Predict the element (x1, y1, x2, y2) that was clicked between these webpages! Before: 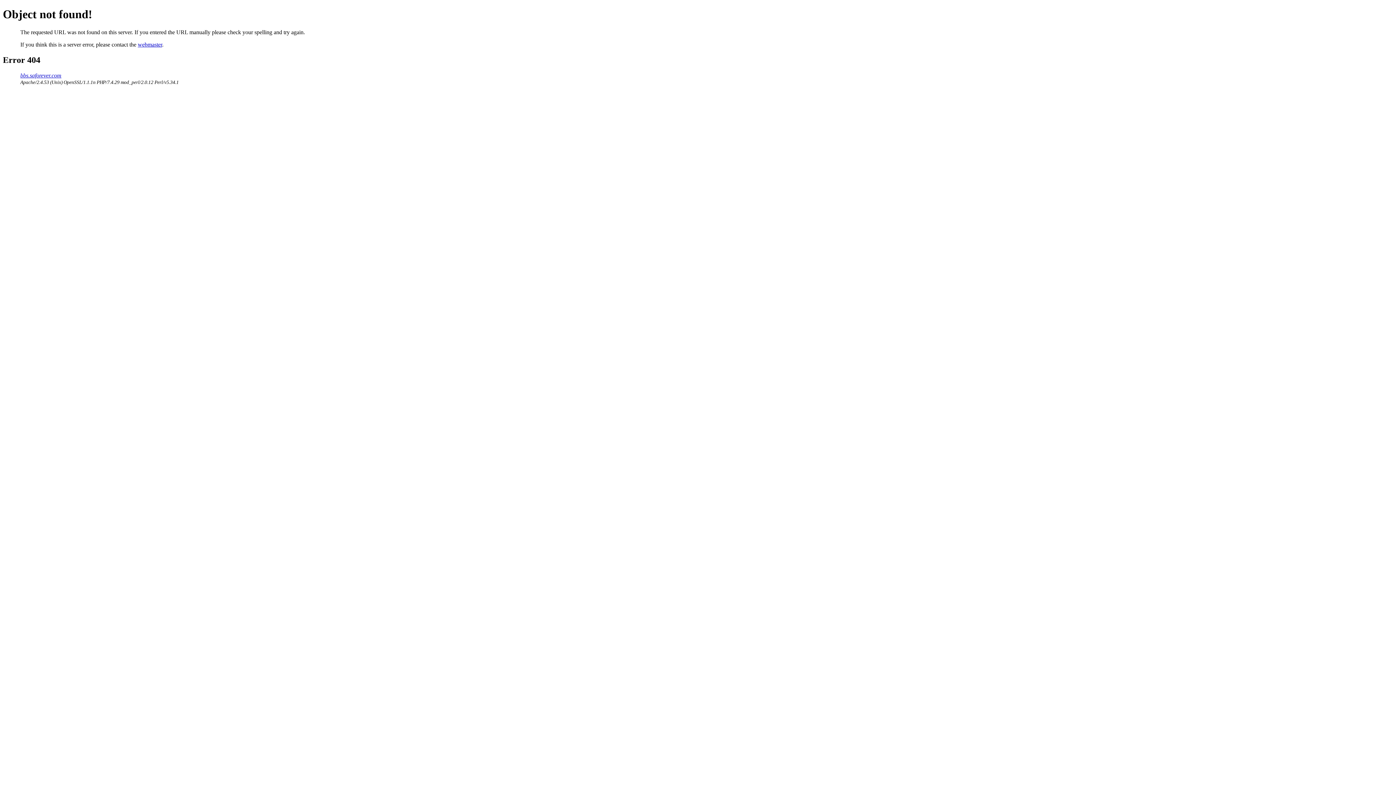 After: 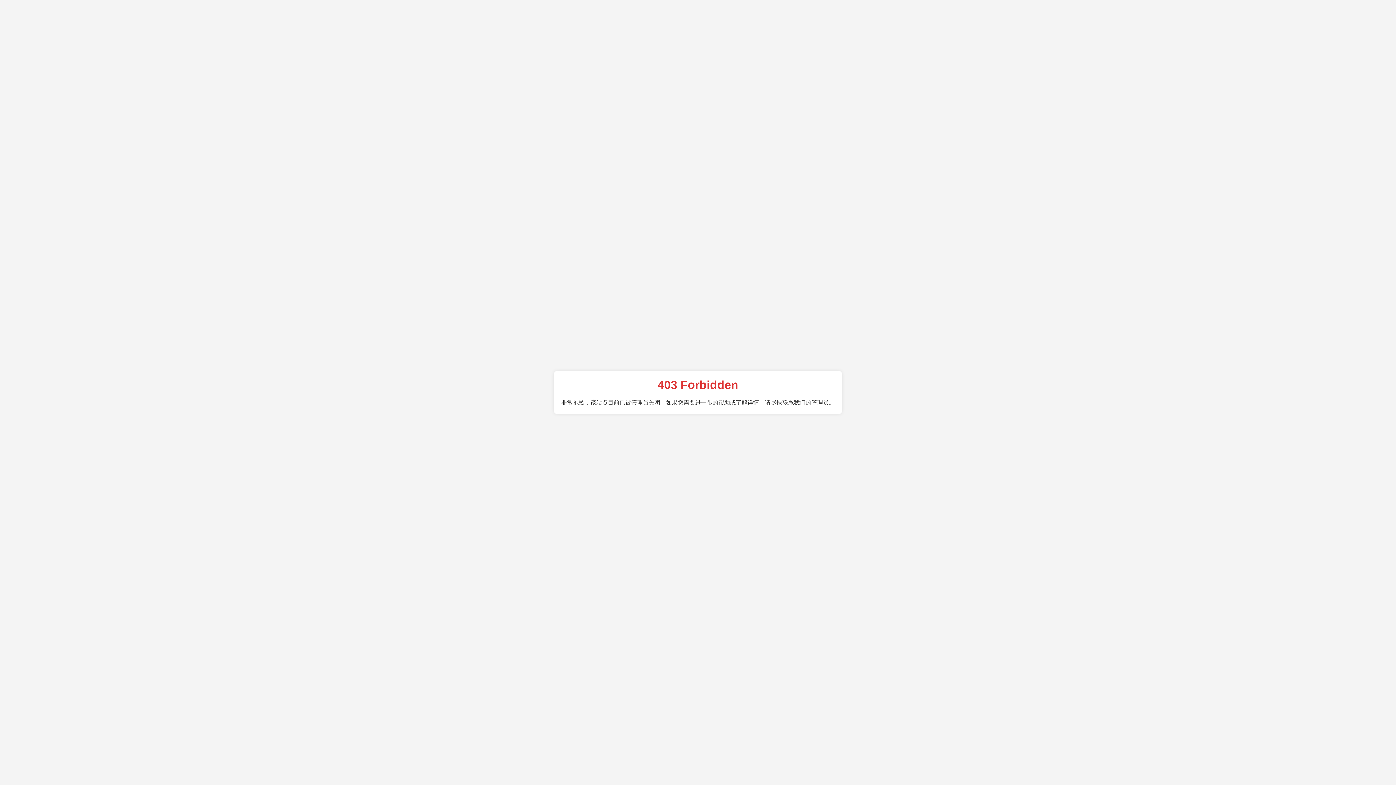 Action: bbox: (20, 72, 61, 78) label: bbs.saforever.com